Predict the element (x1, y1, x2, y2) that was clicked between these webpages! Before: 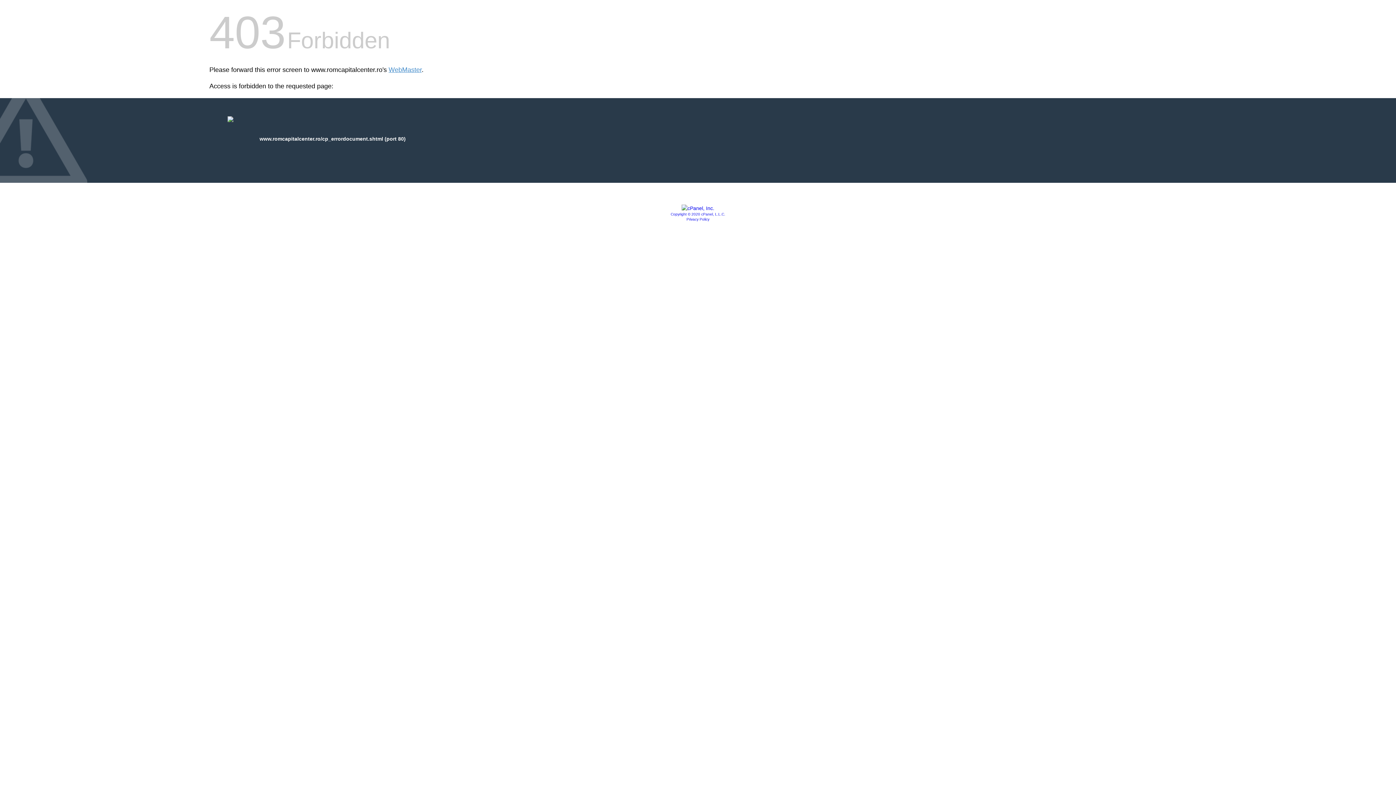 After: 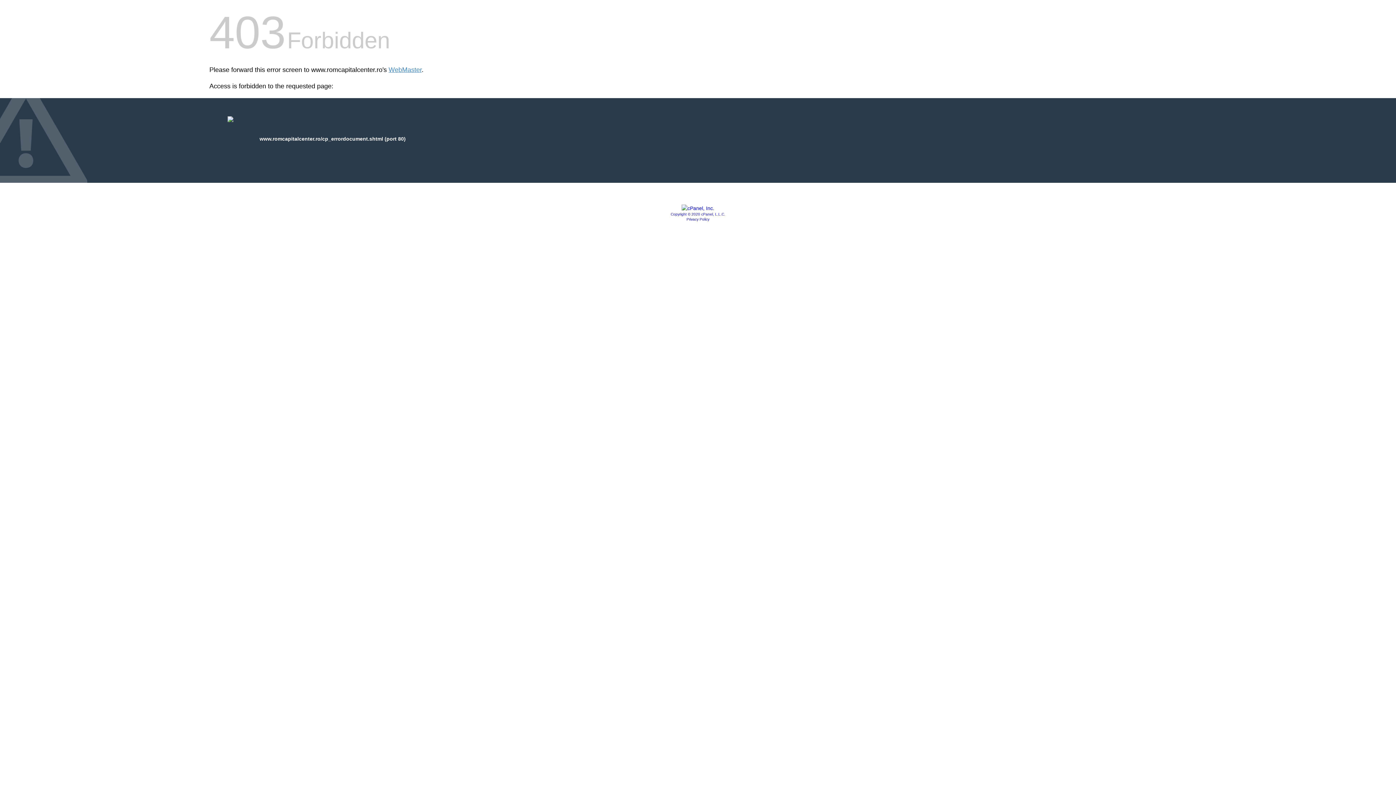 Action: label: Copyright © 2020 cPanel, L.L.C. bbox: (670, 212, 725, 216)